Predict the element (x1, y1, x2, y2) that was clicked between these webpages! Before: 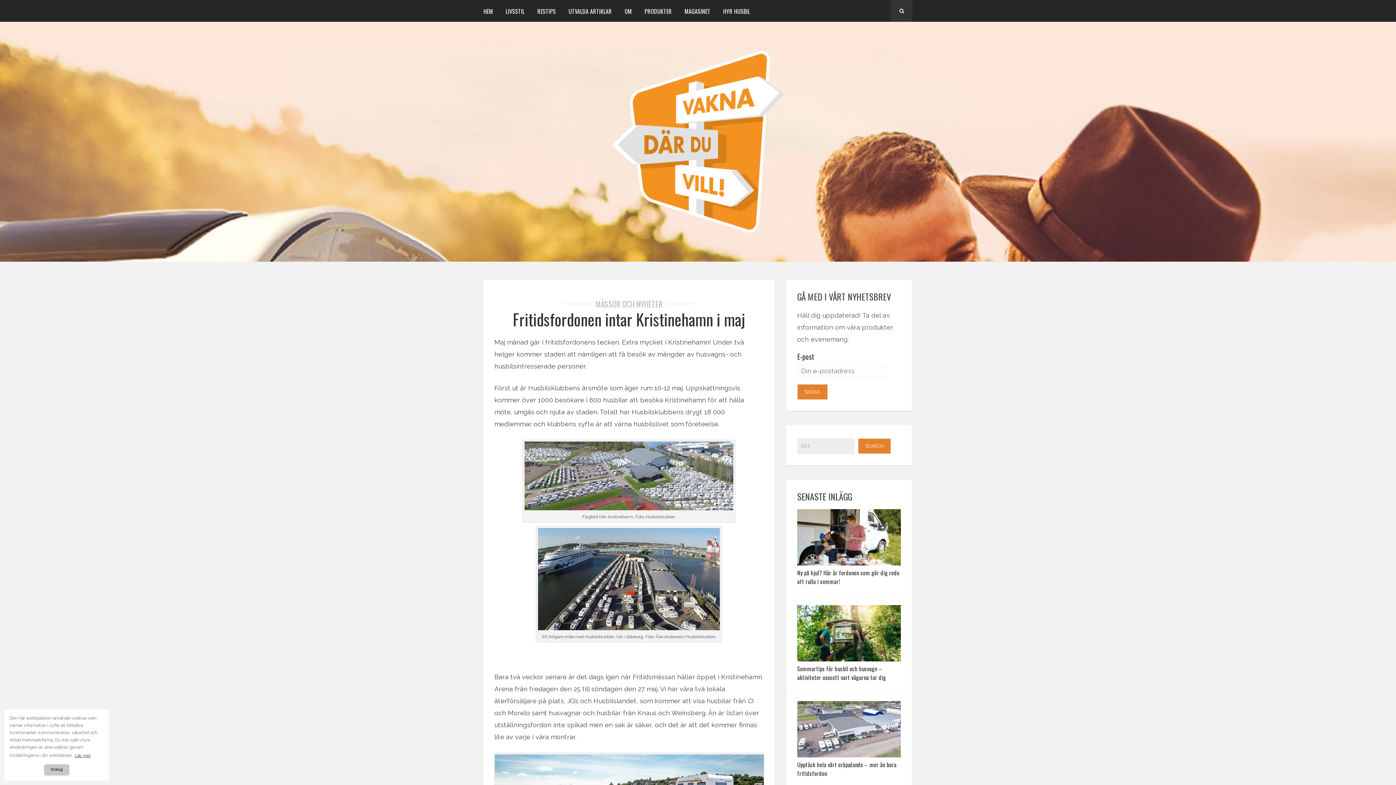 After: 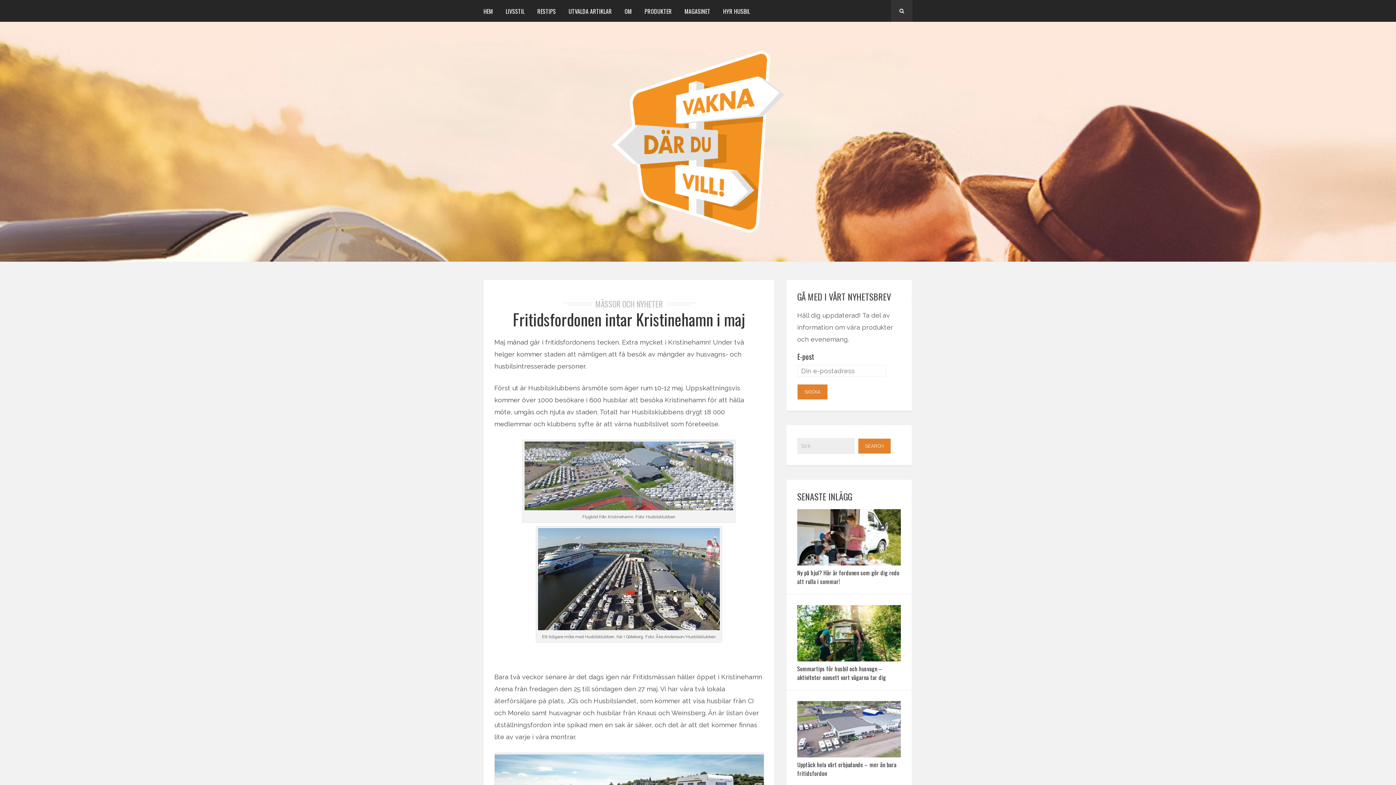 Action: label: dismiss cookie message bbox: (44, 764, 69, 775)